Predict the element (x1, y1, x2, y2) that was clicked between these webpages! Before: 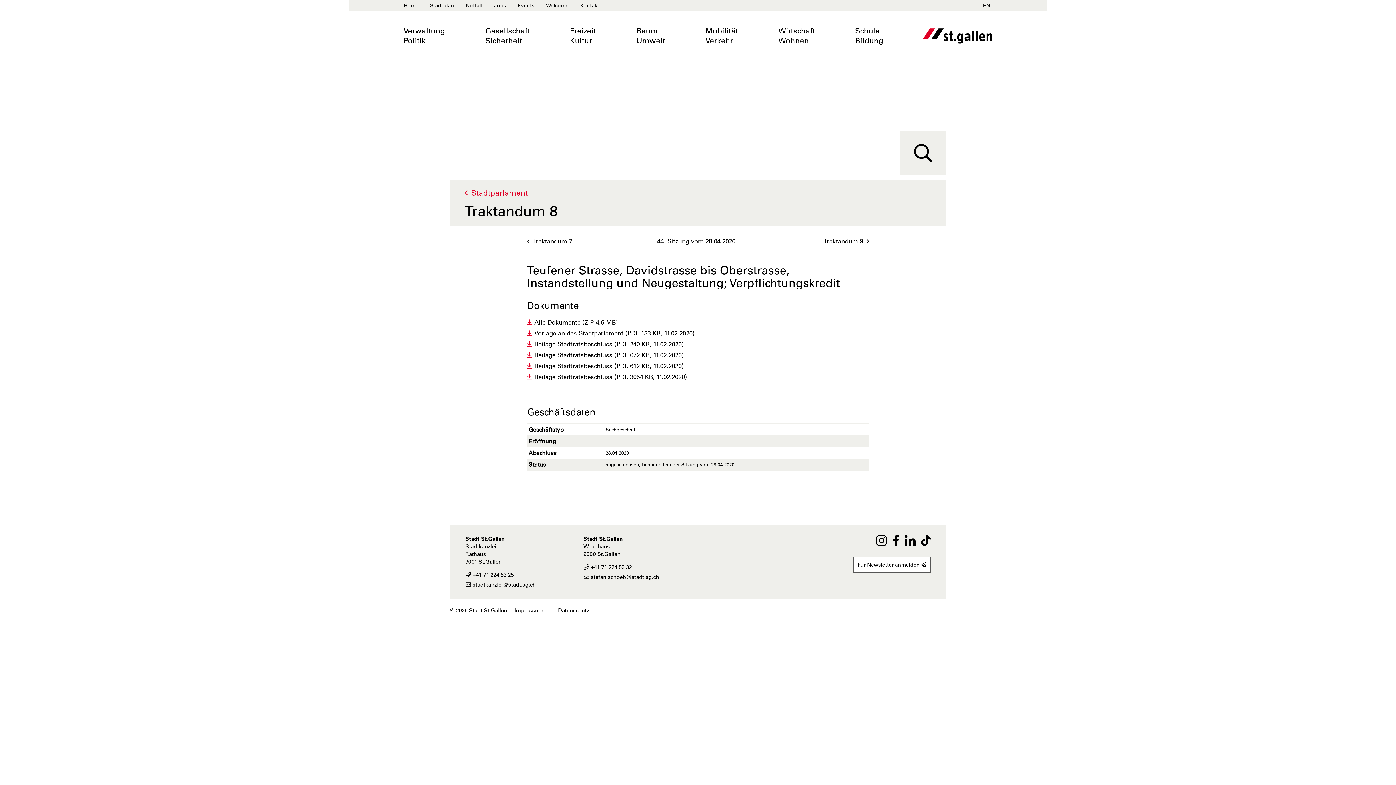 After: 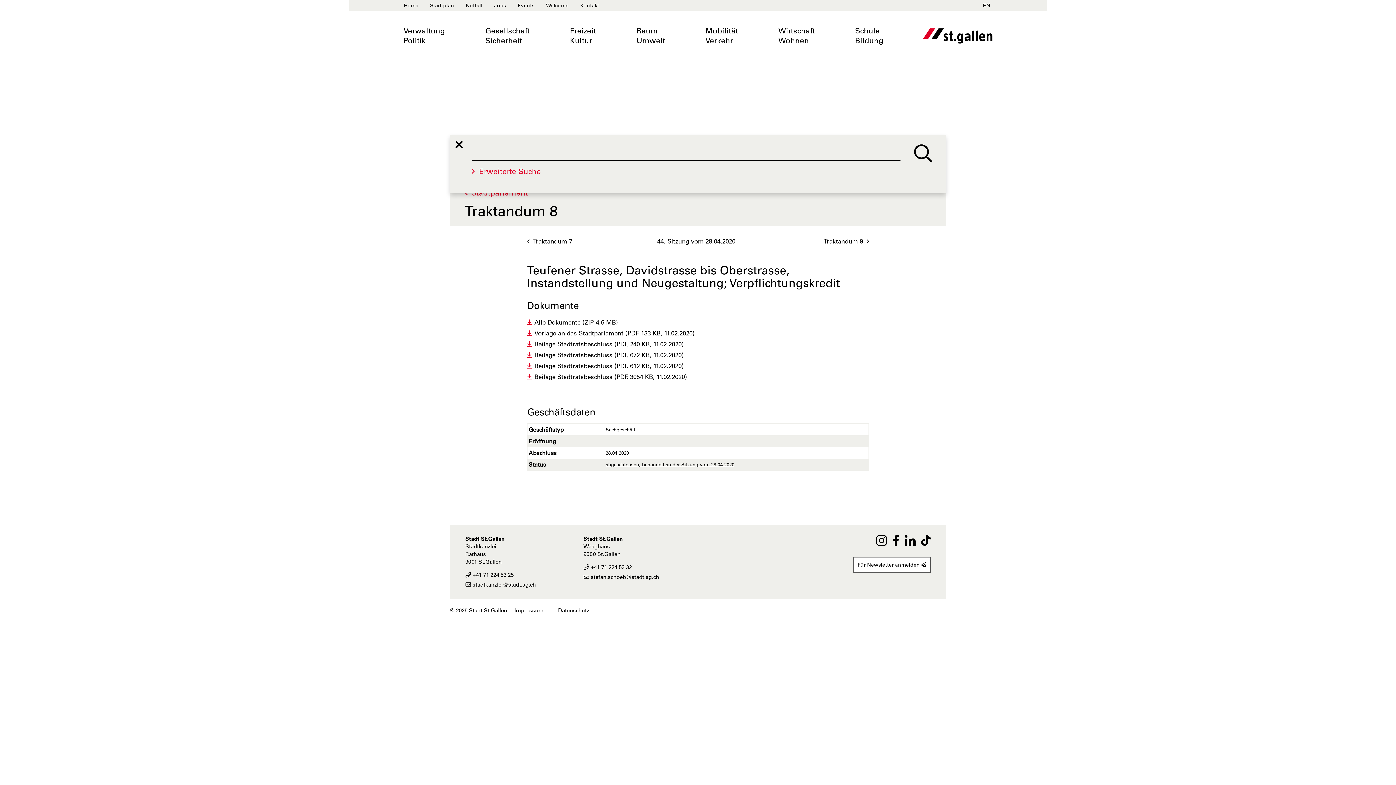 Action: label: Suche bbox: (900, 131, 946, 174)